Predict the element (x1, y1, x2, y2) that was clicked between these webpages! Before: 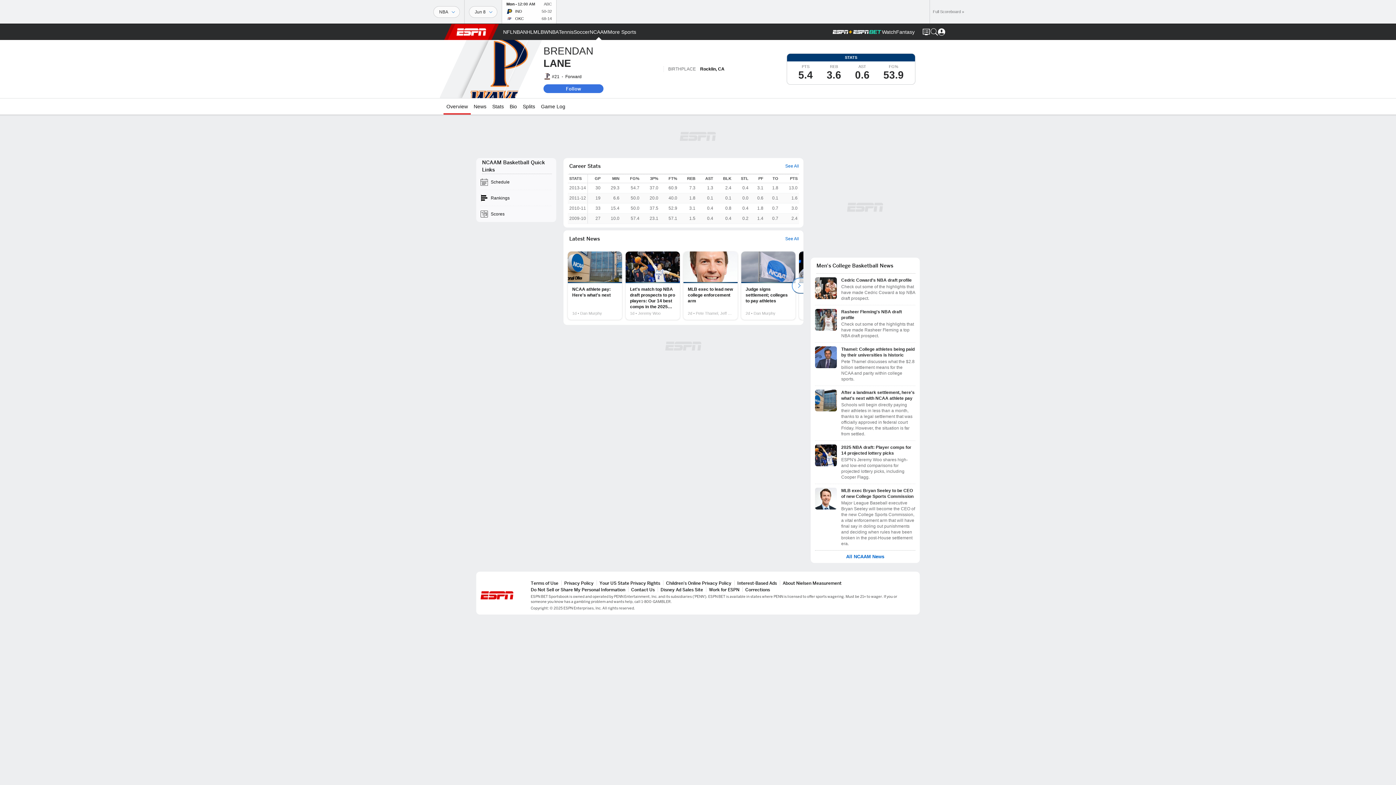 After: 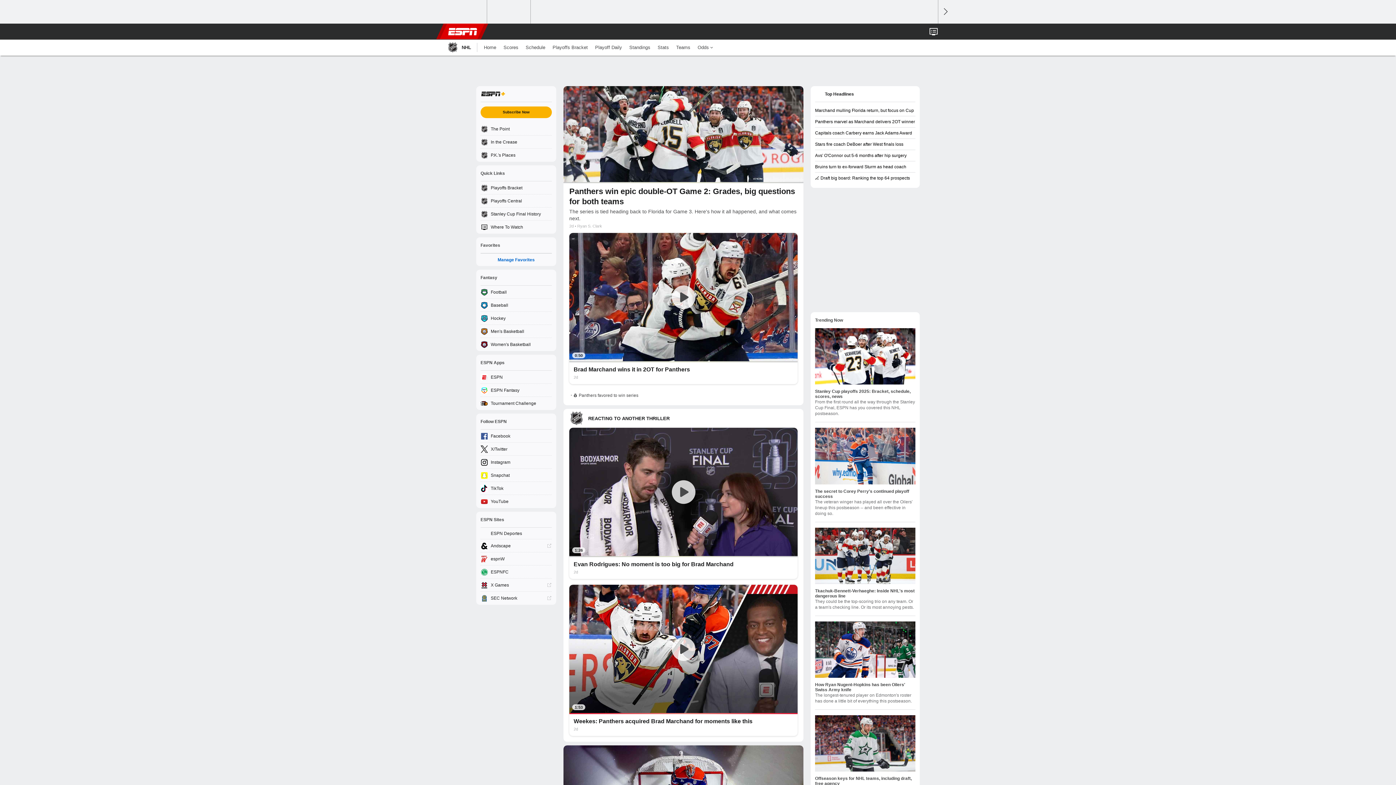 Action: bbox: (523, 24, 533, 40) label: ESPN NHL Home Page